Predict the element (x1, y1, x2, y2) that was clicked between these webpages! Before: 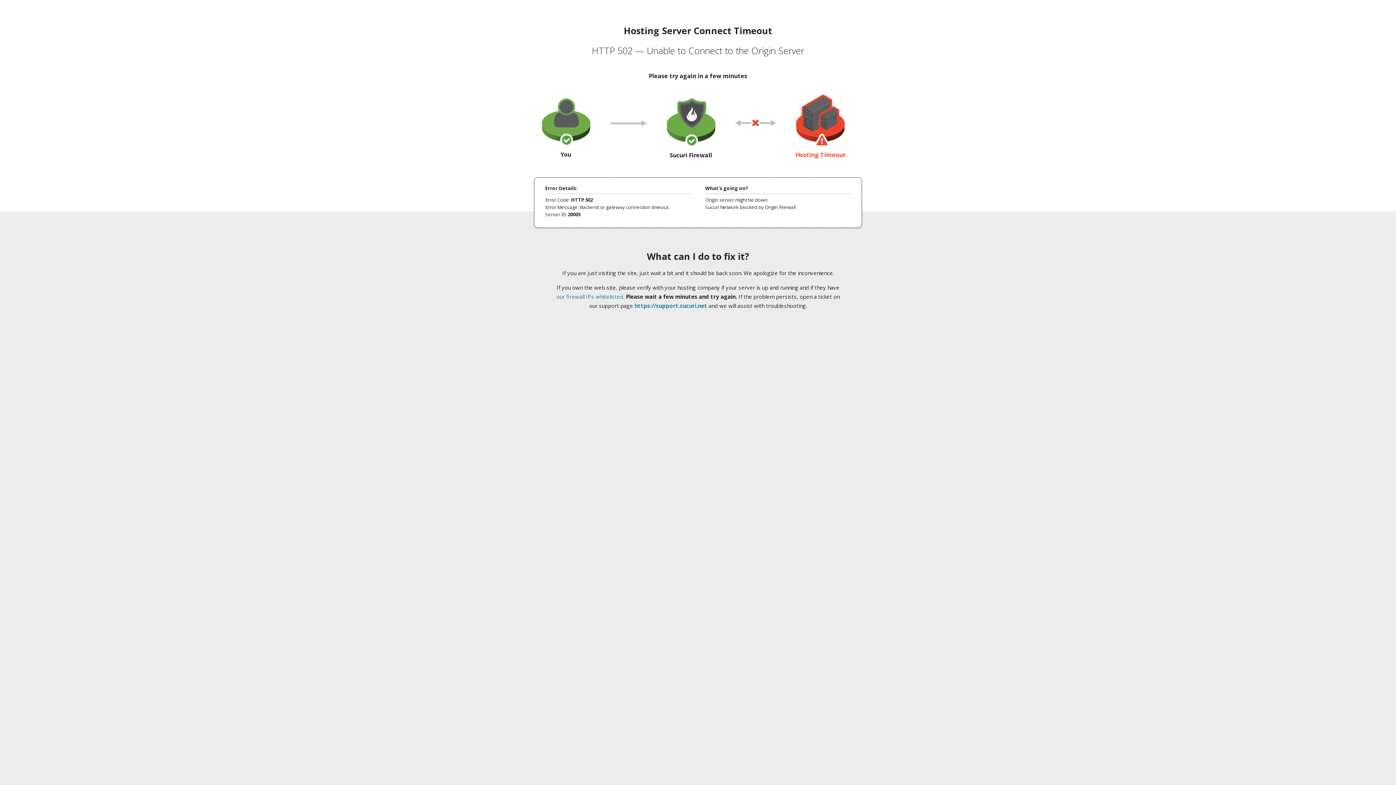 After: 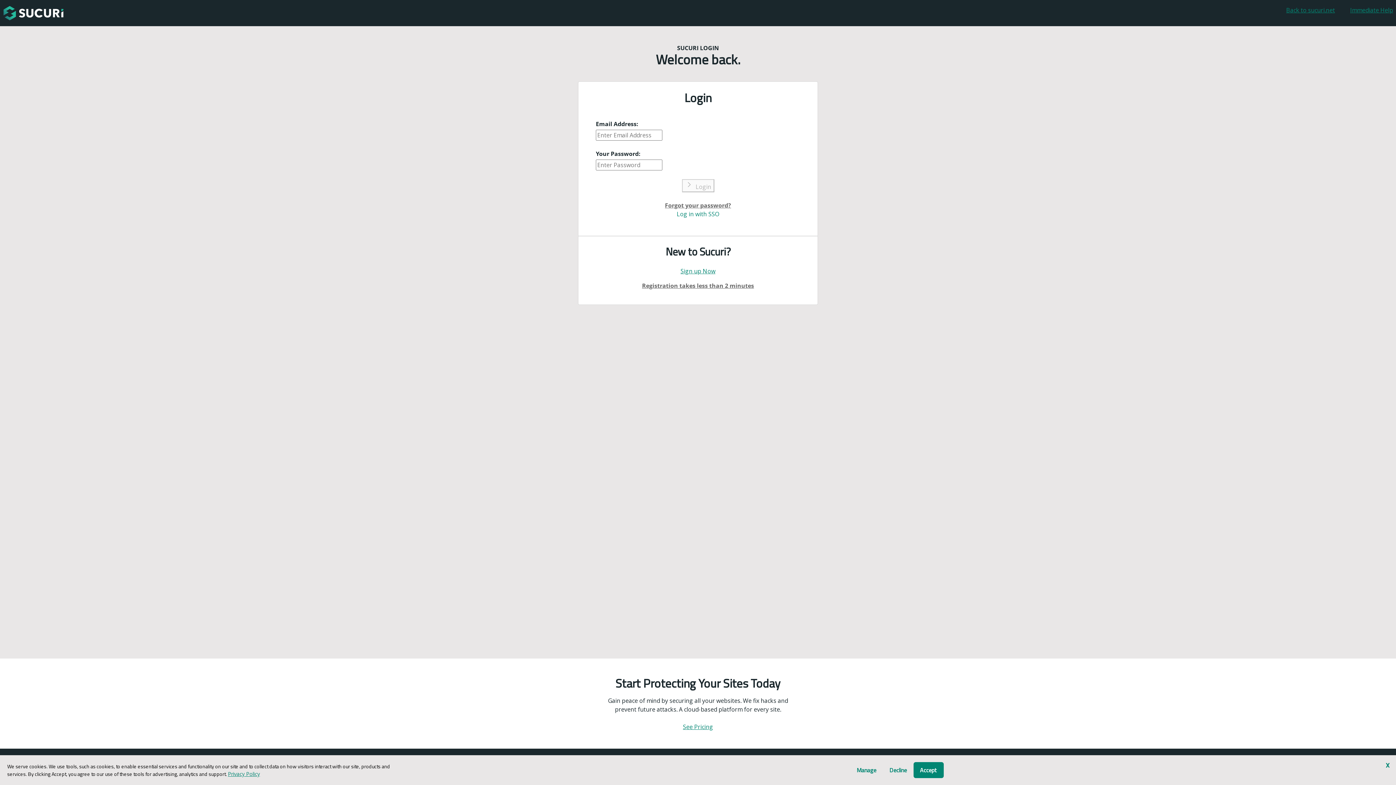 Action: label: https://support.sucuri.net bbox: (634, 302, 707, 309)